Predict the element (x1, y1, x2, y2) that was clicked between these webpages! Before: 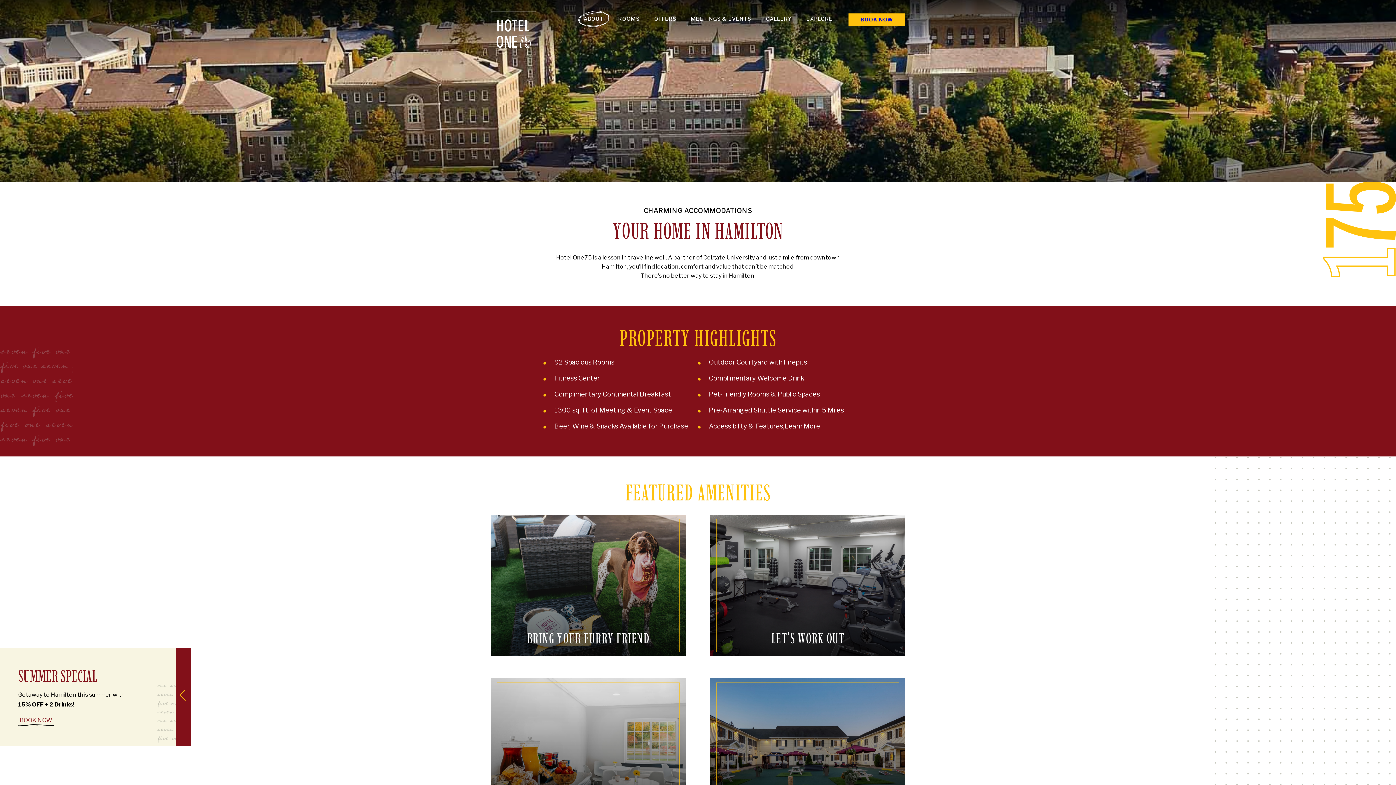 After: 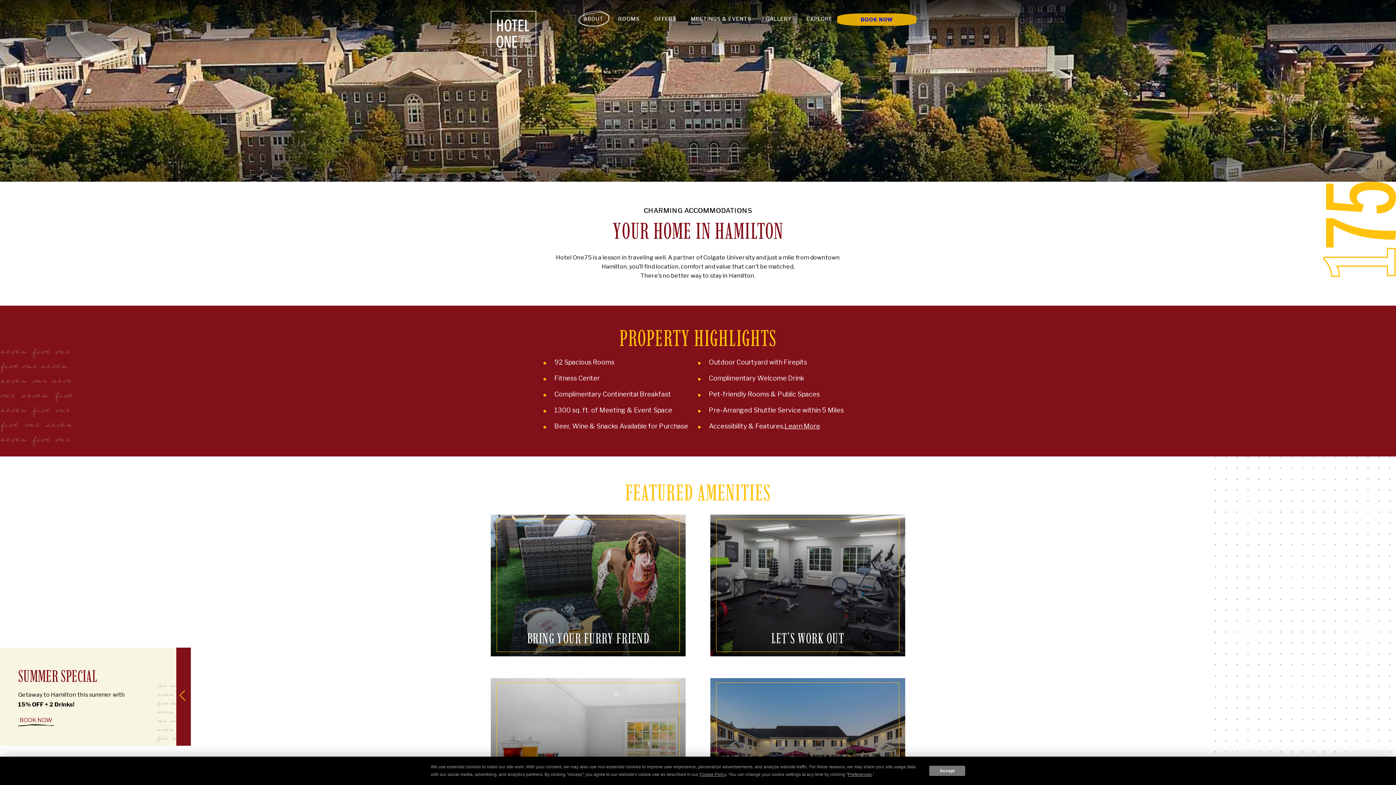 Action: label: Book Now a room at our hotel bbox: (848, 13, 905, 25)